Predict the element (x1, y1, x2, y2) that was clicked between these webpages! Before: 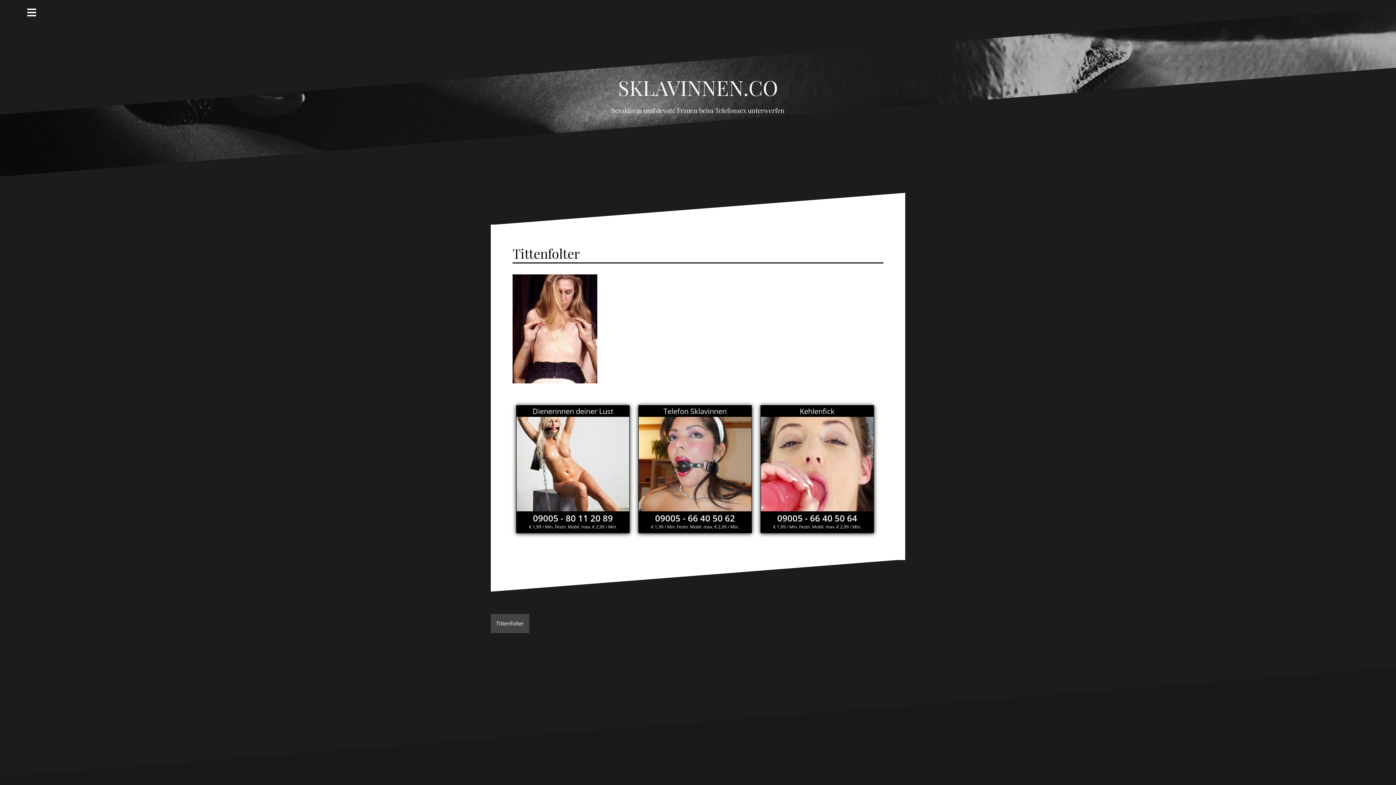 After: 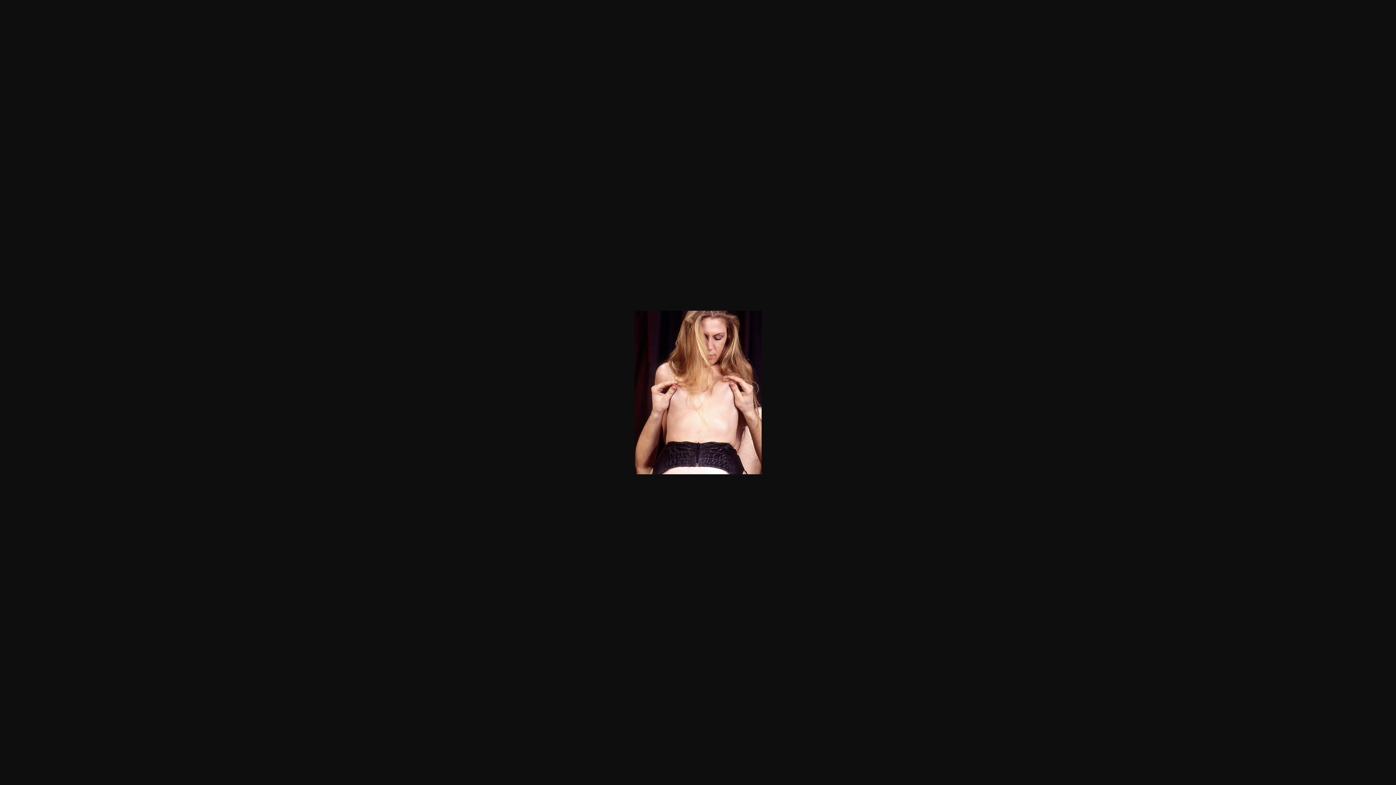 Action: bbox: (512, 324, 597, 332)